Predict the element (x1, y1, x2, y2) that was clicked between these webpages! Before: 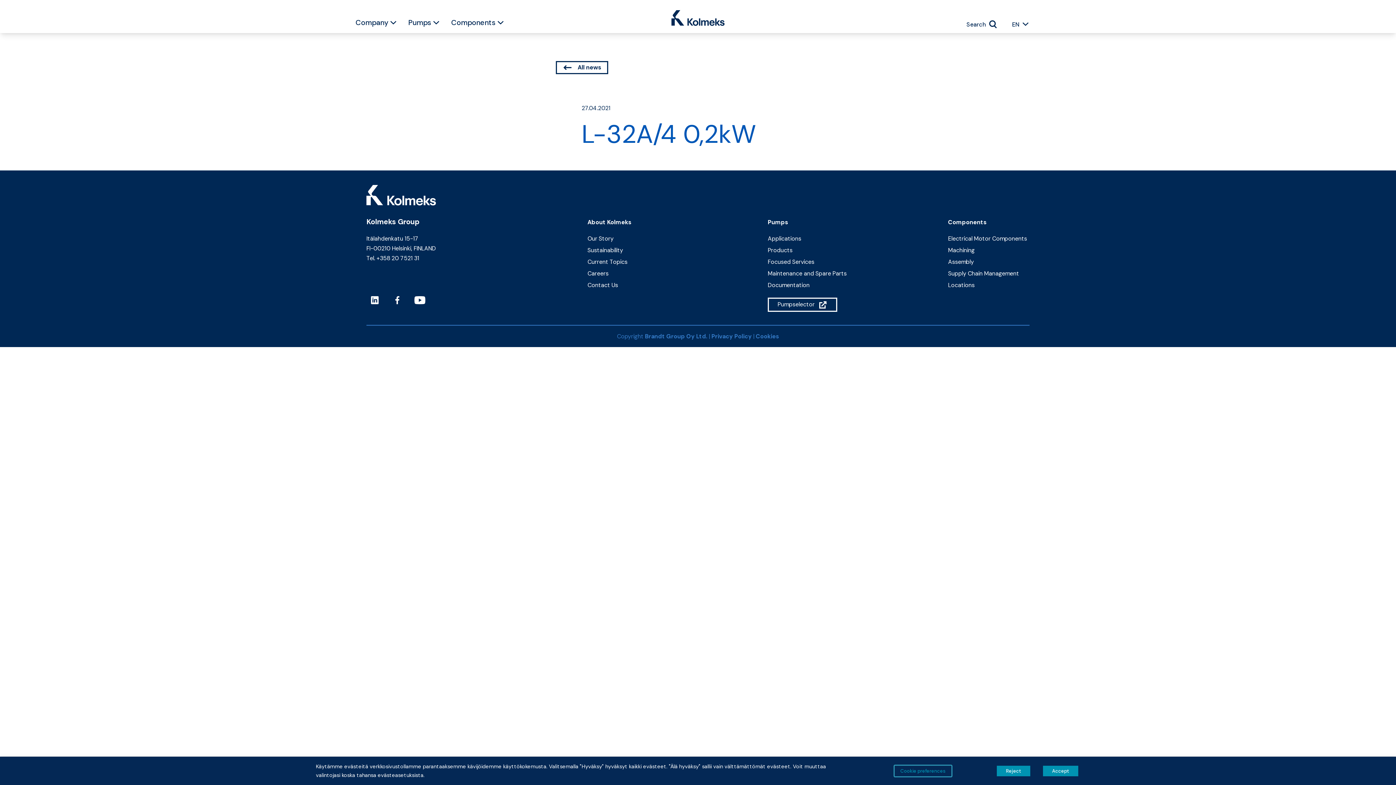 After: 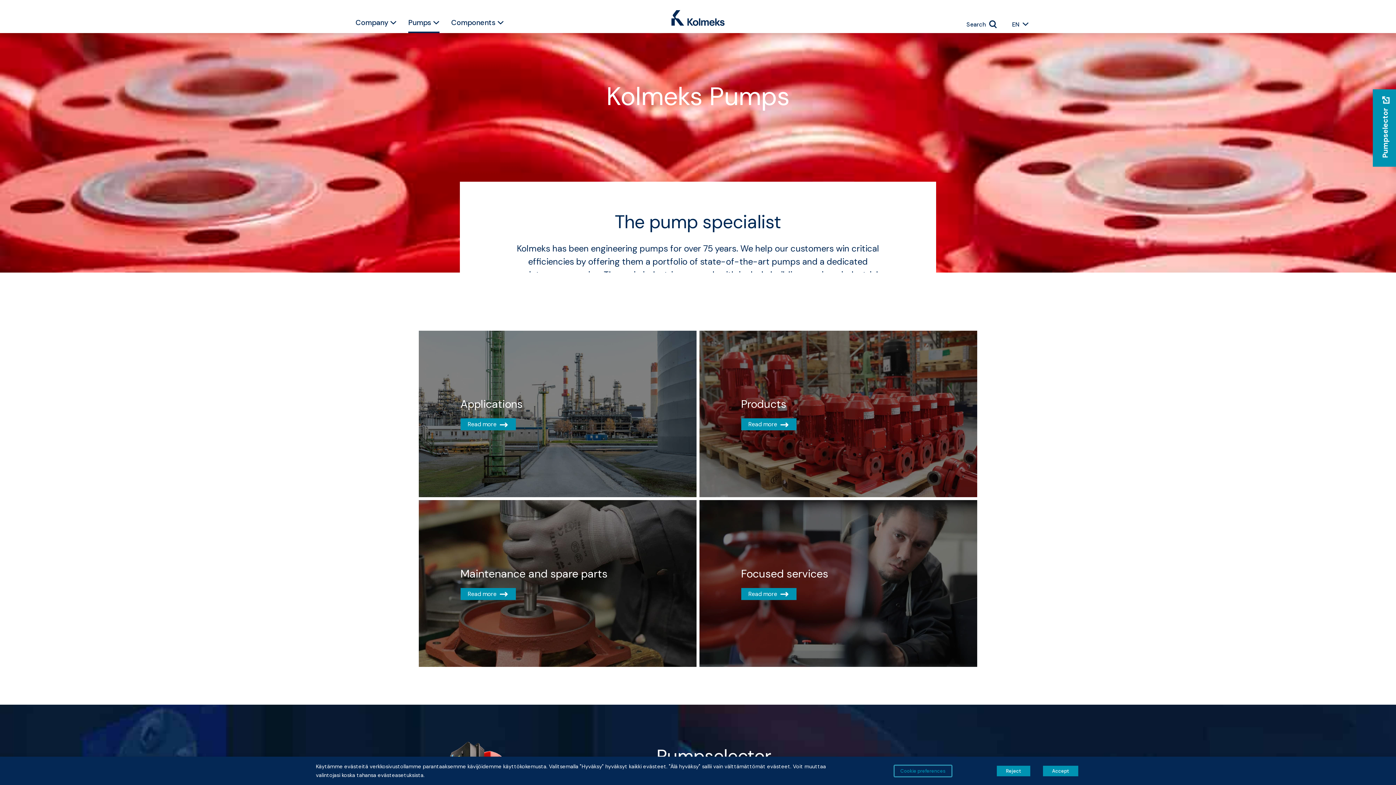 Action: bbox: (408, 17, 431, 27) label: Pumps